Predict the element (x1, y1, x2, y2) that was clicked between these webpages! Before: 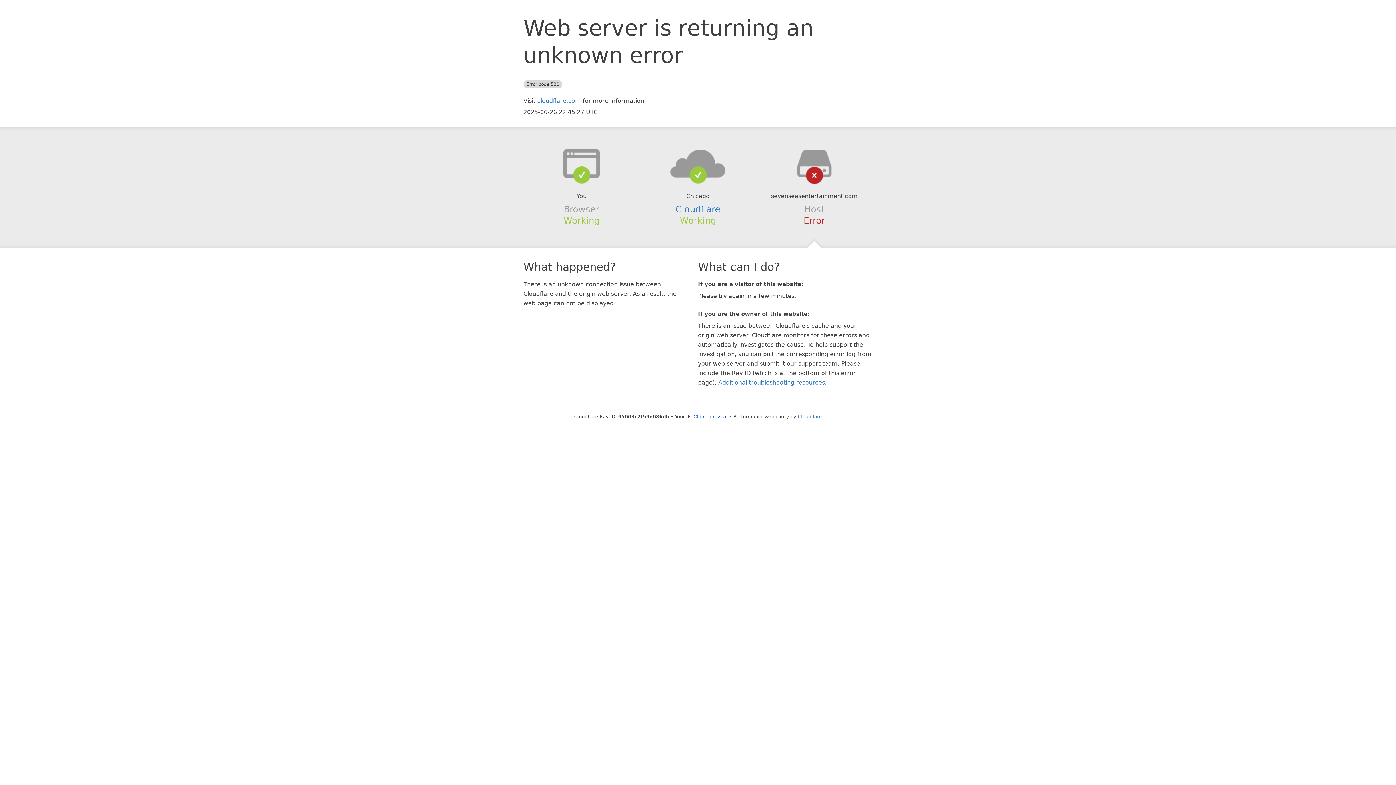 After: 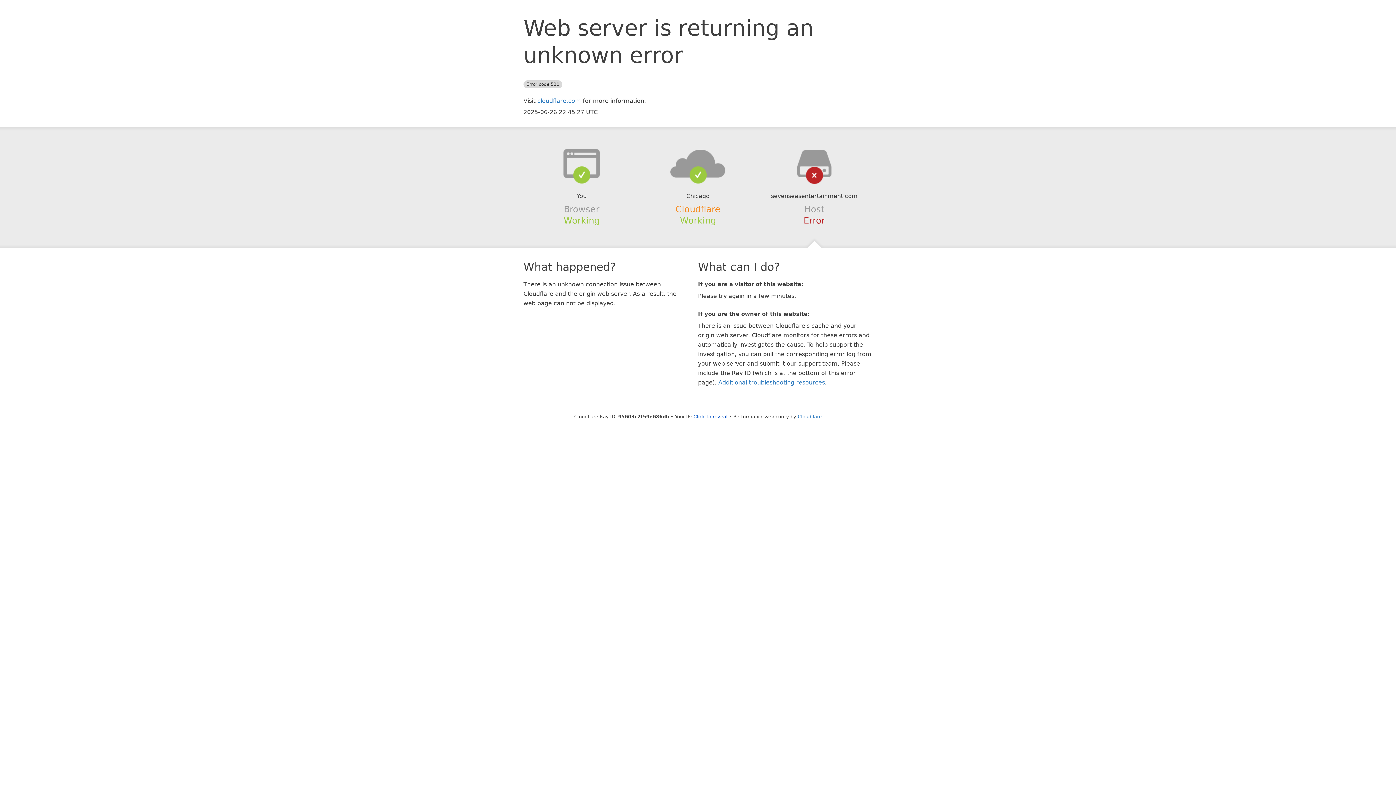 Action: bbox: (675, 204, 720, 214) label: Cloudflare